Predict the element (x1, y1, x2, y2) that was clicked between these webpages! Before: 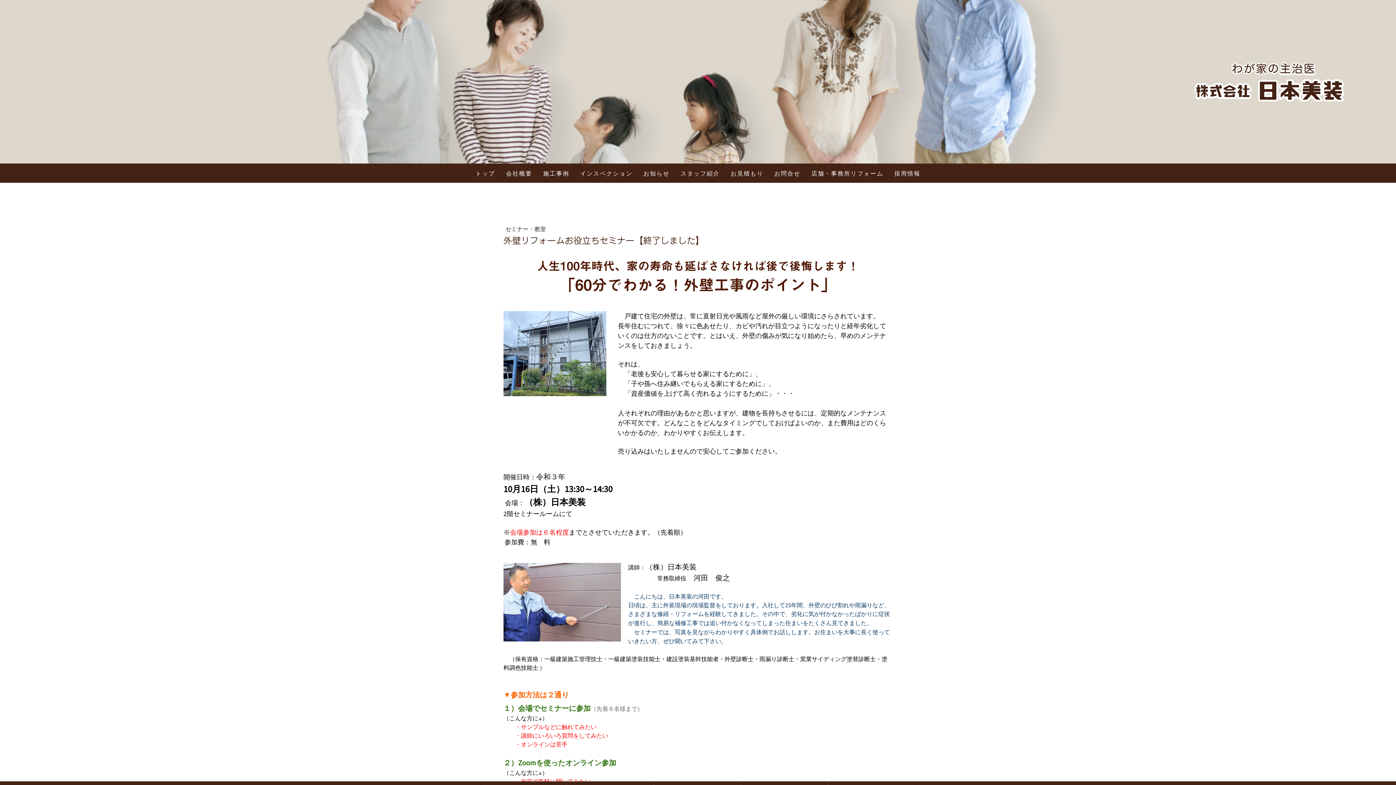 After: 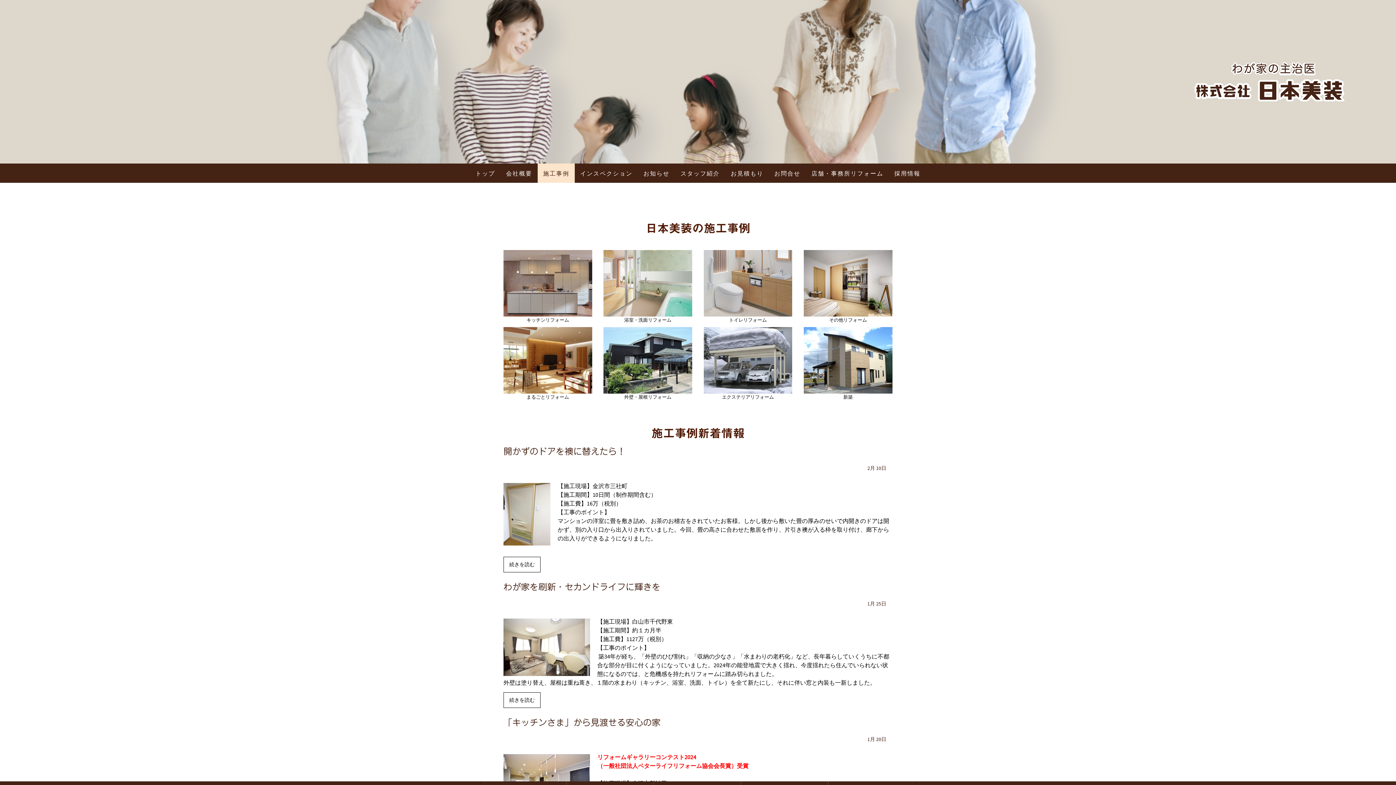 Action: bbox: (537, 163, 574, 182) label: 施工事例